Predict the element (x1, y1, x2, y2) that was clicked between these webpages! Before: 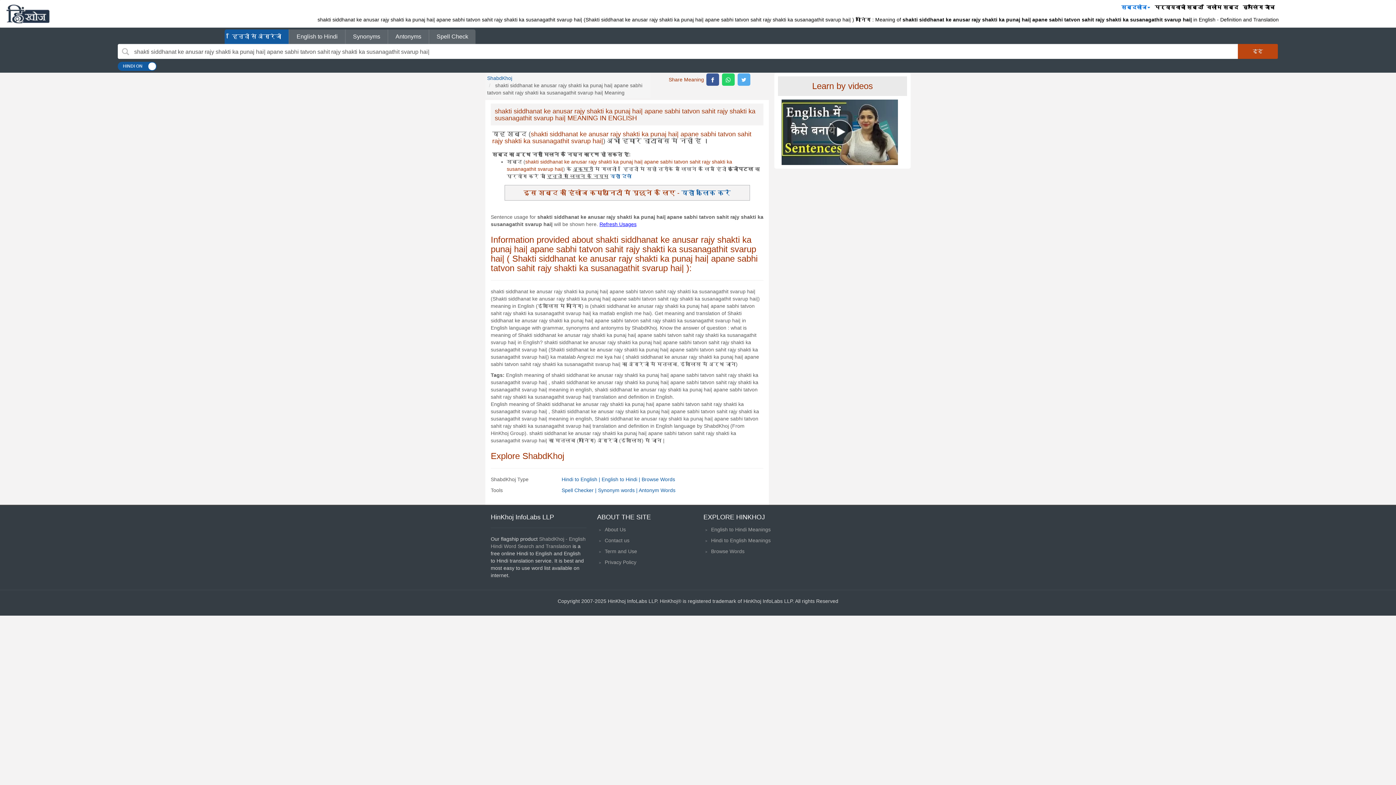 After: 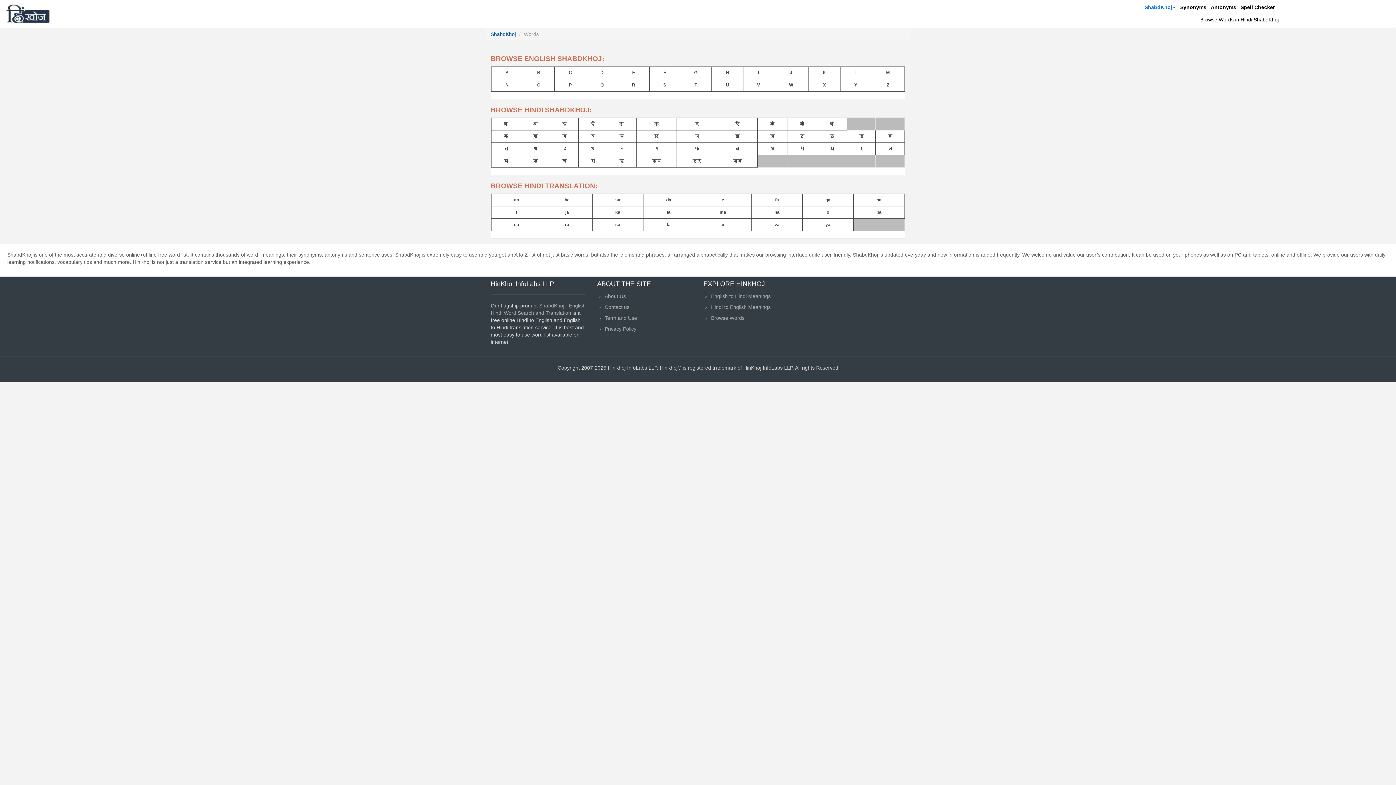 Action: bbox: (641, 476, 675, 482) label: Browse Words